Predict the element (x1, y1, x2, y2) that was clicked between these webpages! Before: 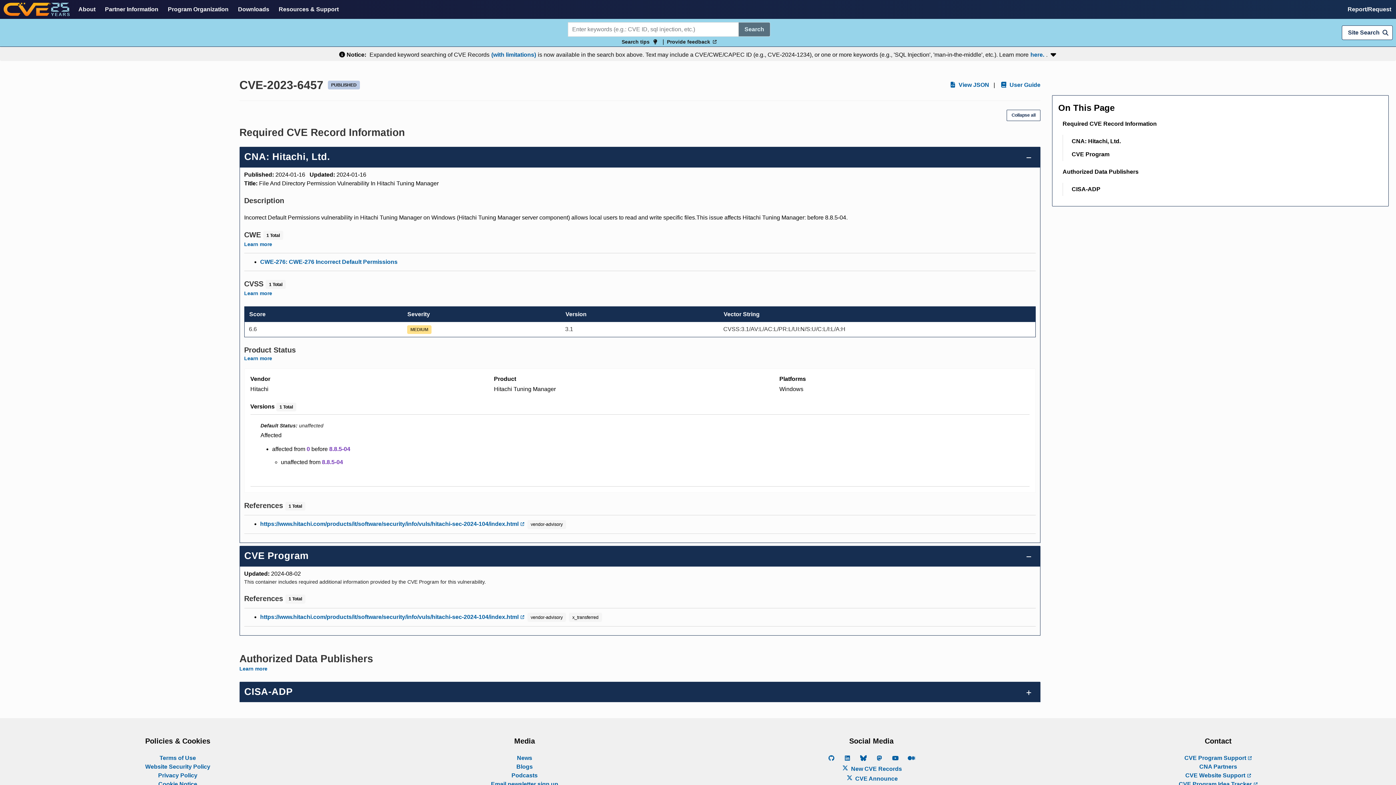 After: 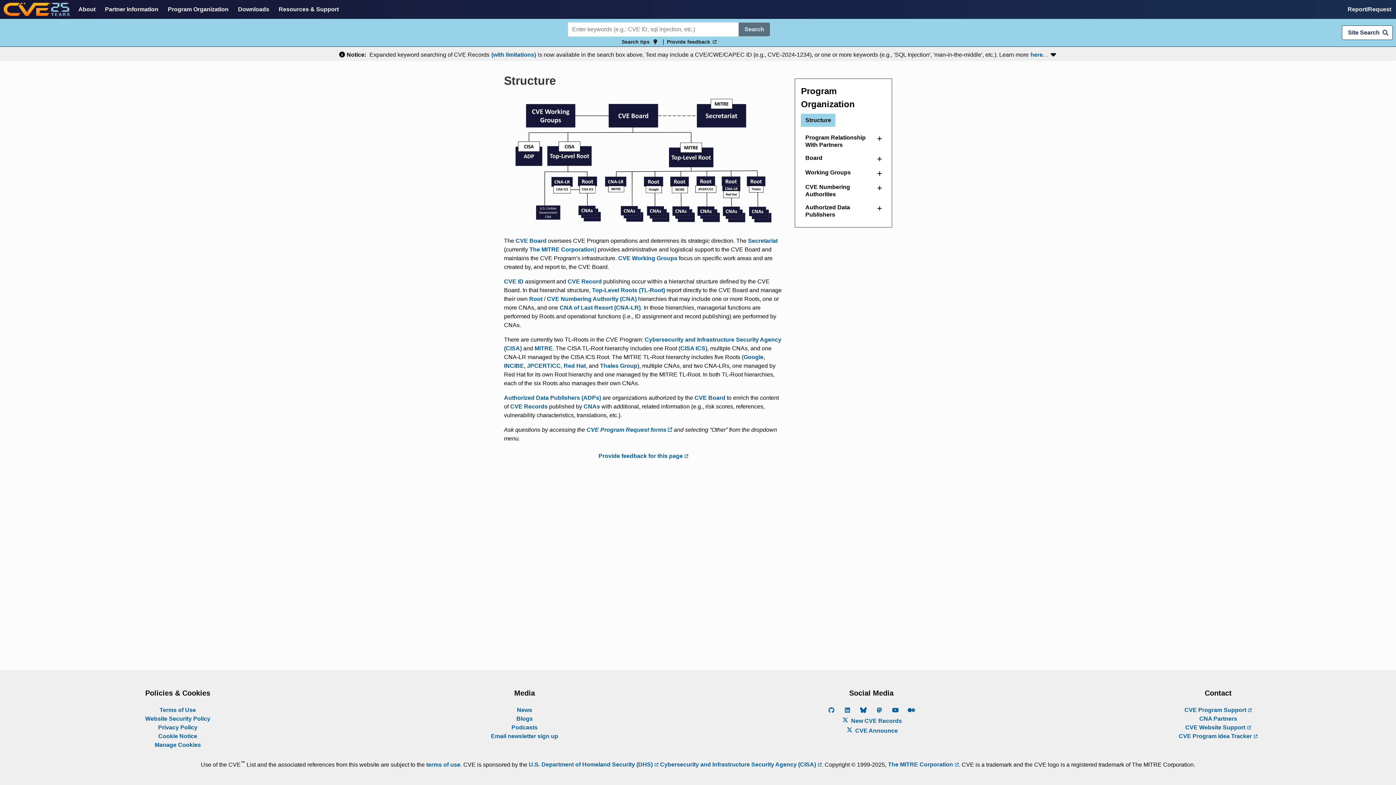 Action: label: Program Organization bbox: (163, 0, 232, 18)